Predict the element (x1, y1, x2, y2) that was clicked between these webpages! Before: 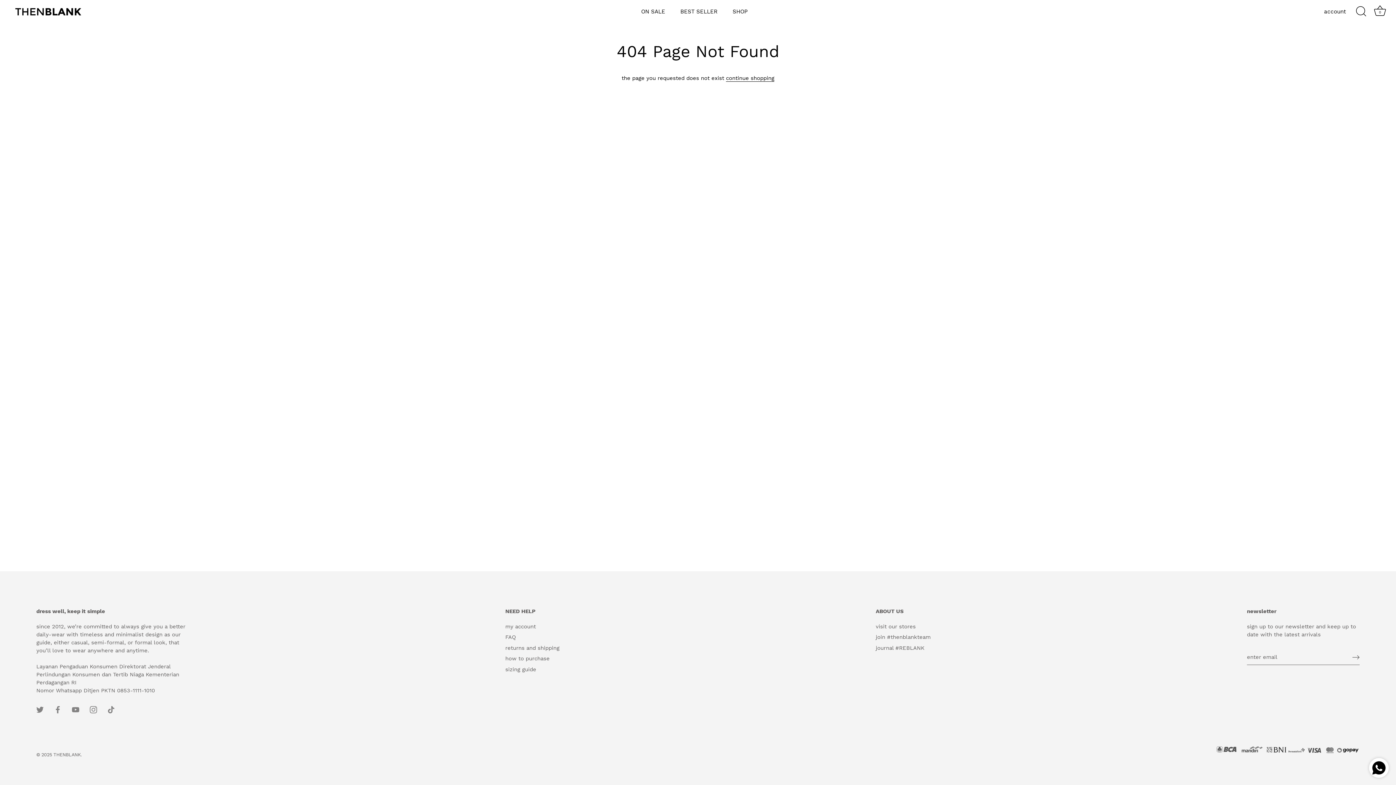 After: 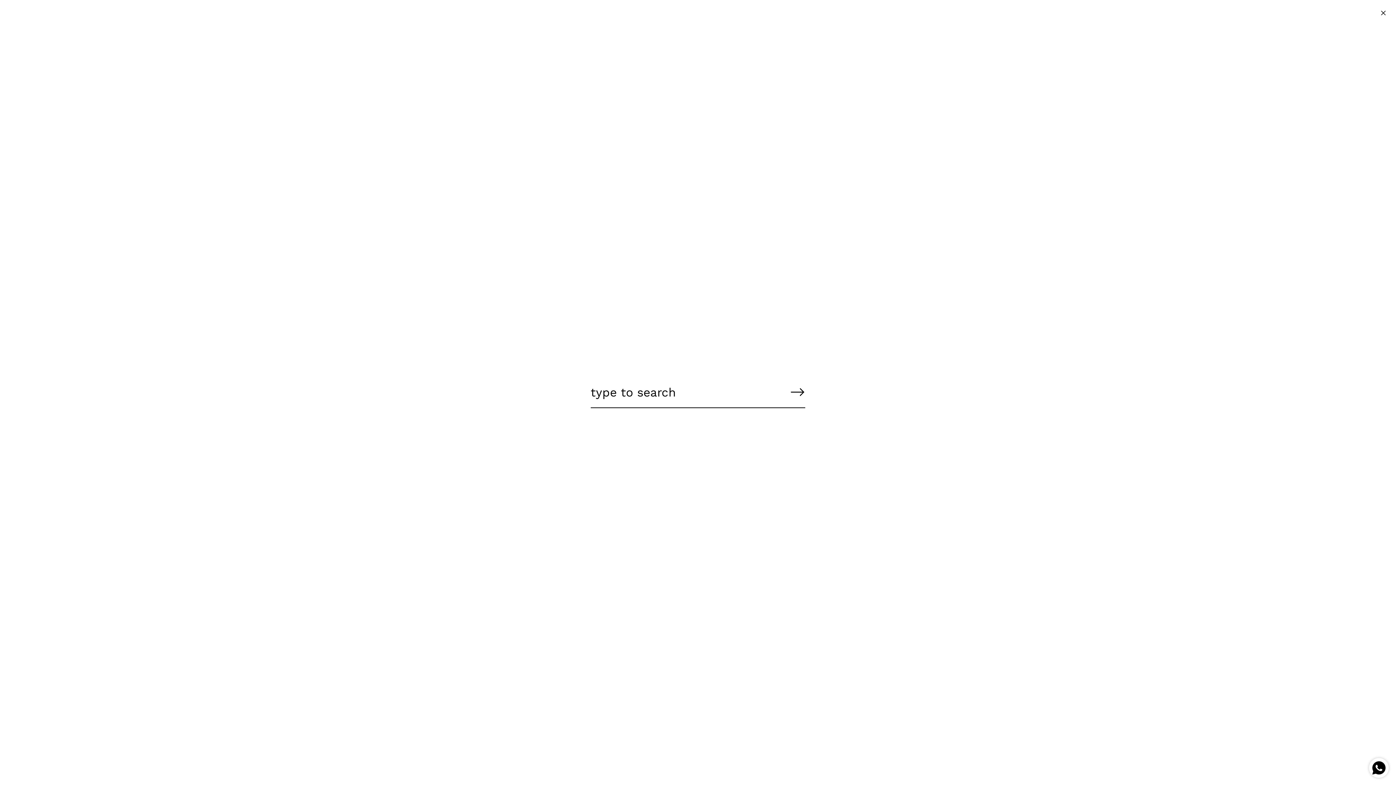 Action: bbox: (1353, 3, 1369, 19) label: search